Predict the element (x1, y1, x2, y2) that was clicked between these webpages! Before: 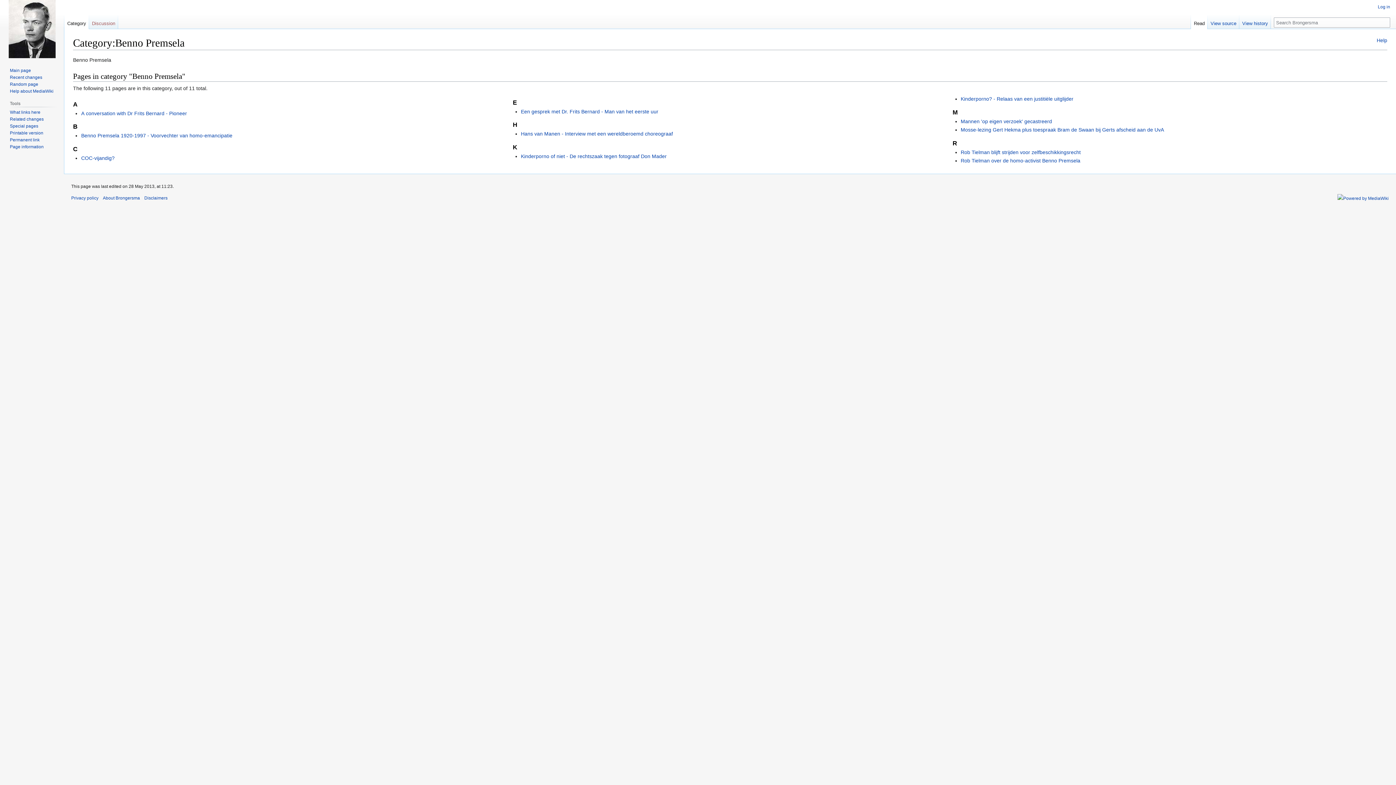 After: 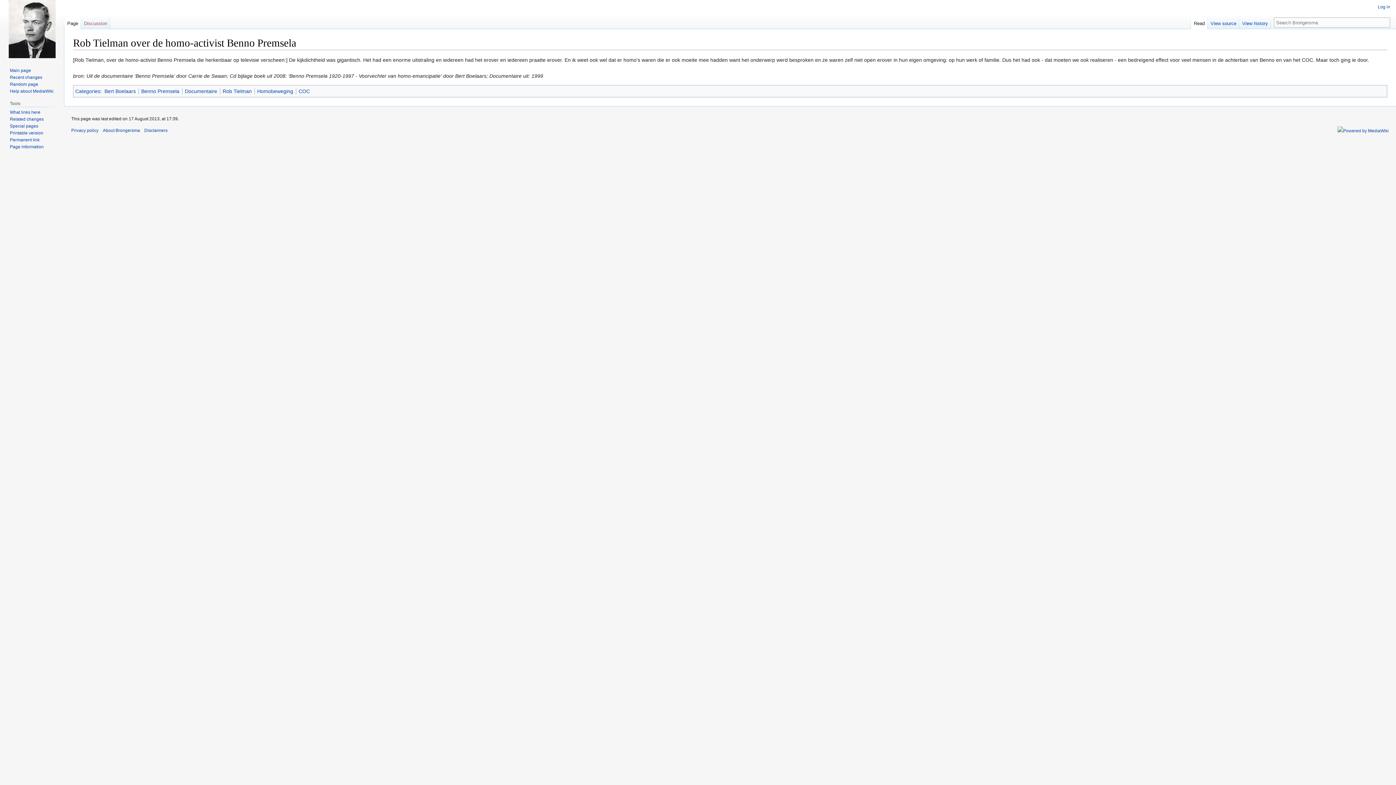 Action: bbox: (960, 157, 1080, 163) label: Rob Tielman over de homo-activist Benno Premsela